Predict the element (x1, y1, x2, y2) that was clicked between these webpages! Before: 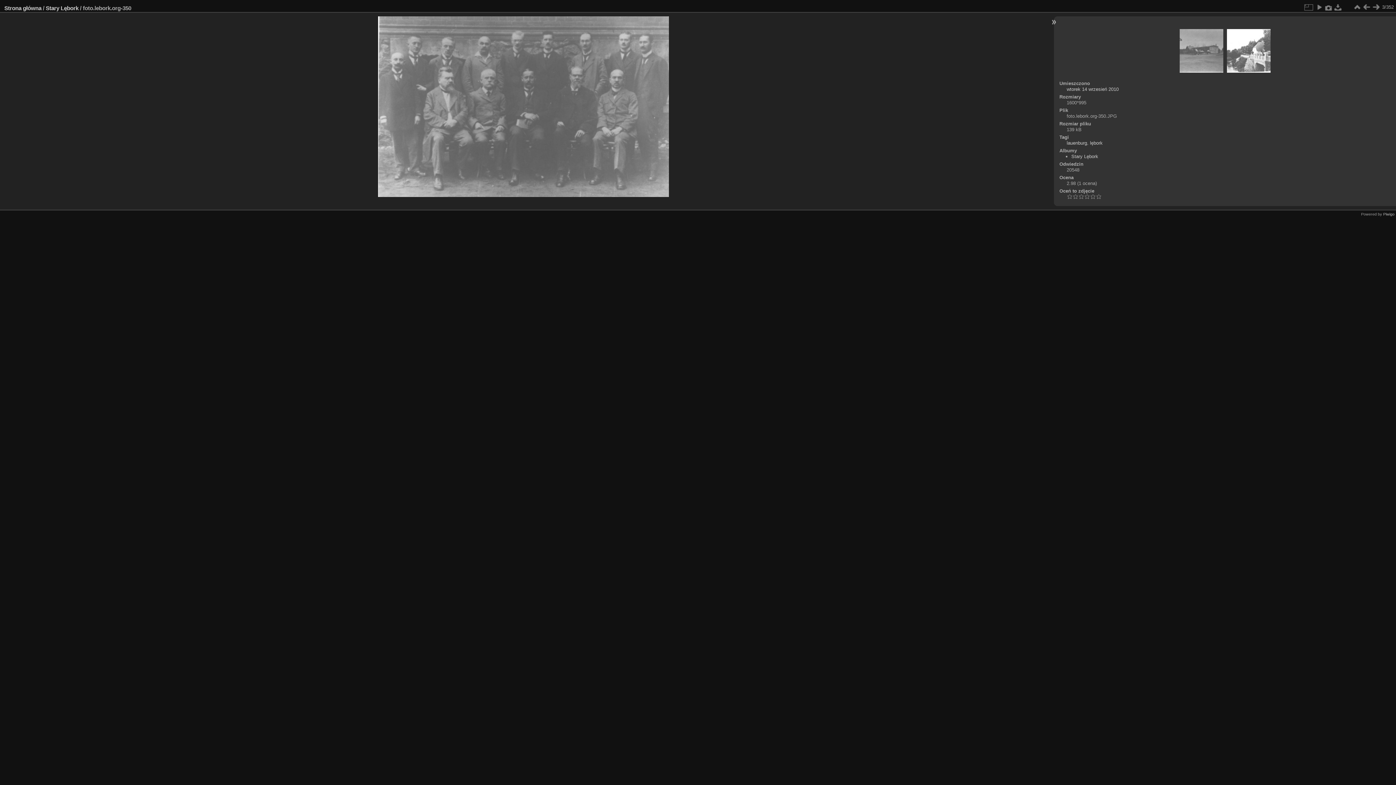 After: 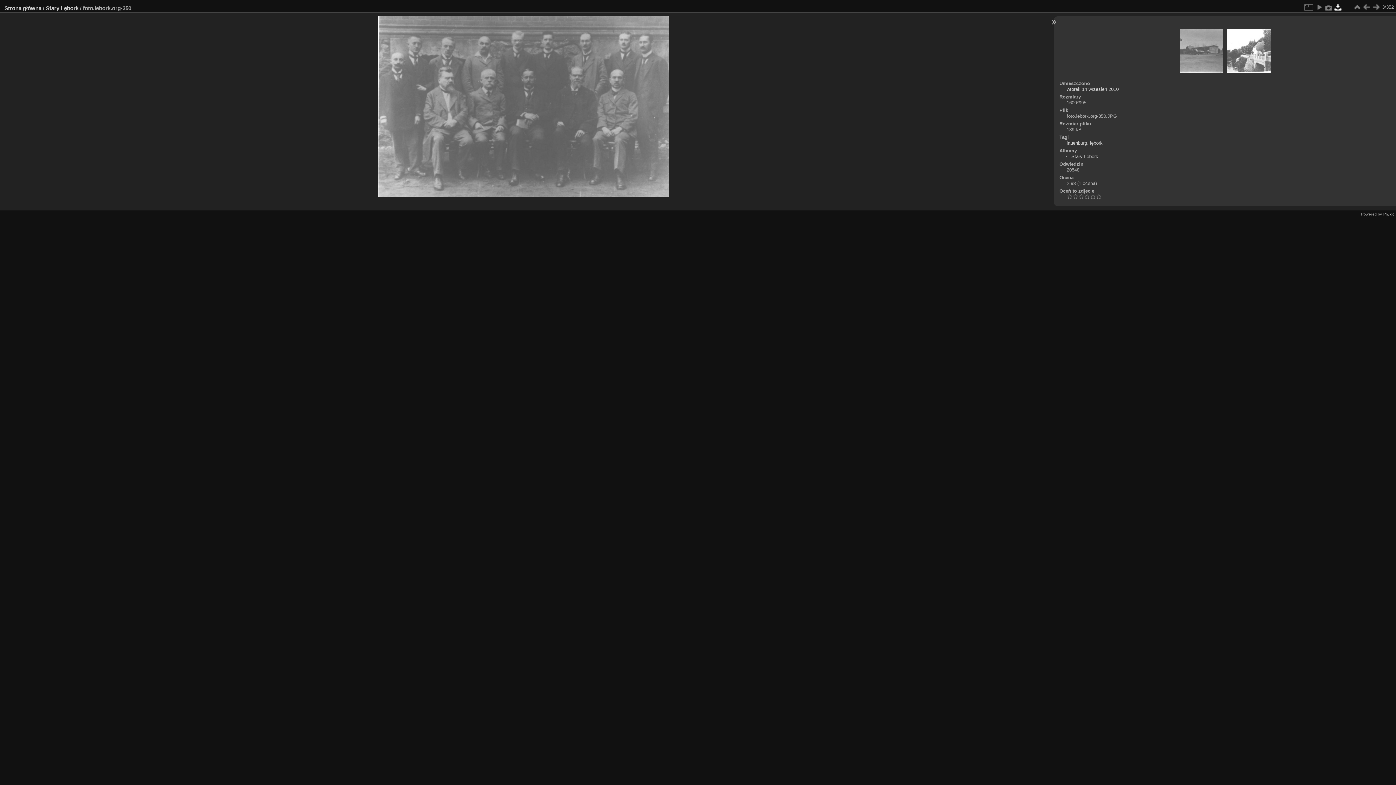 Action: bbox: (1333, 2, 1343, 12)